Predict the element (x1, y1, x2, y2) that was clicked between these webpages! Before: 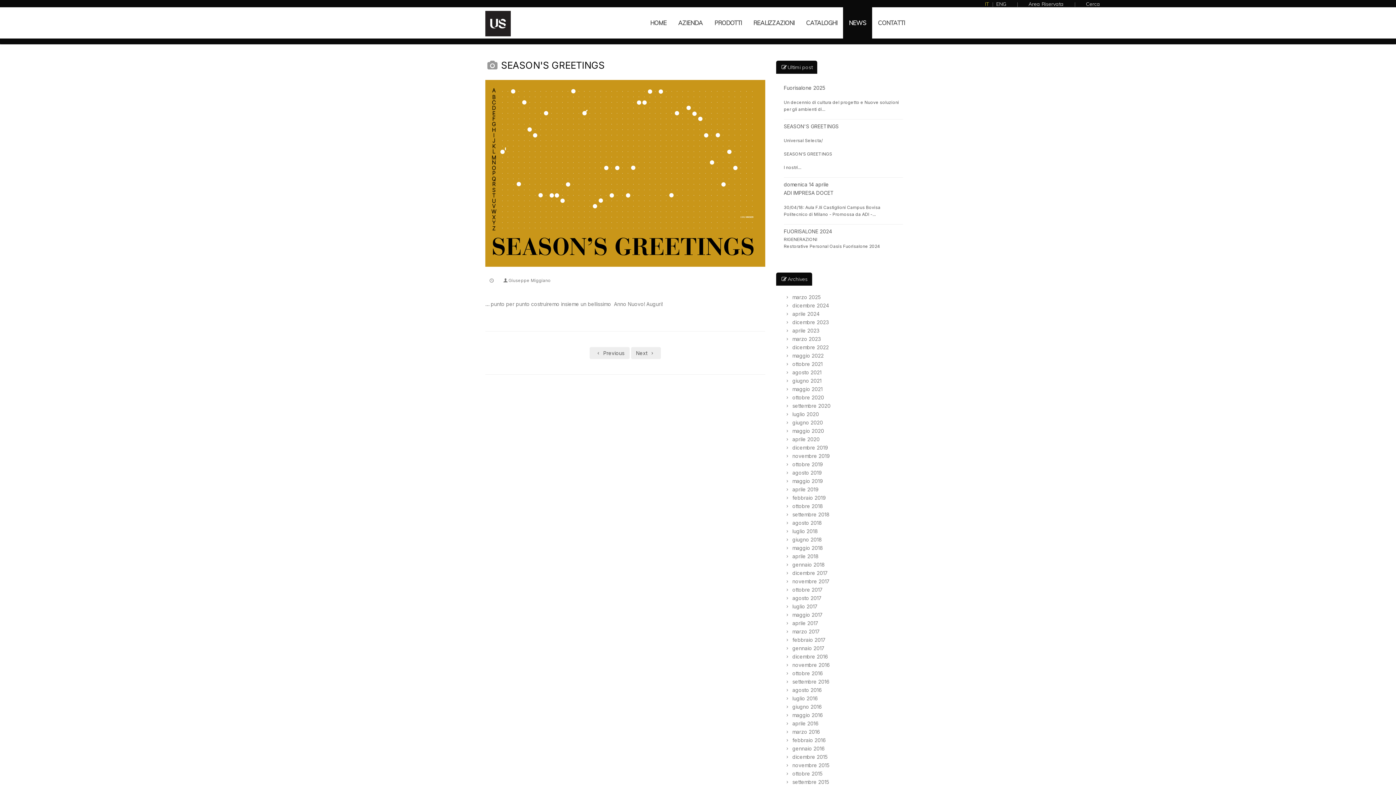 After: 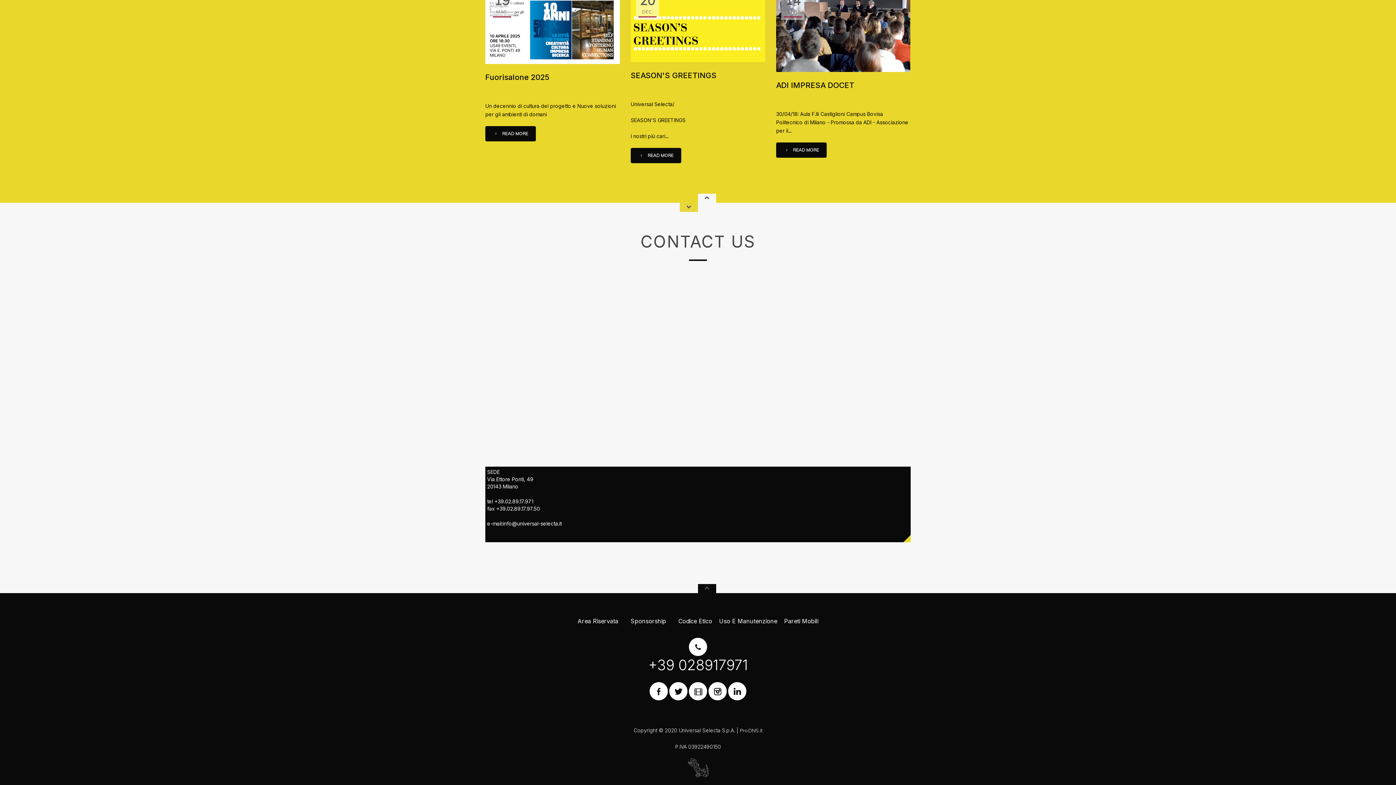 Action: label: CONTATTI bbox: (872, 7, 910, 38)